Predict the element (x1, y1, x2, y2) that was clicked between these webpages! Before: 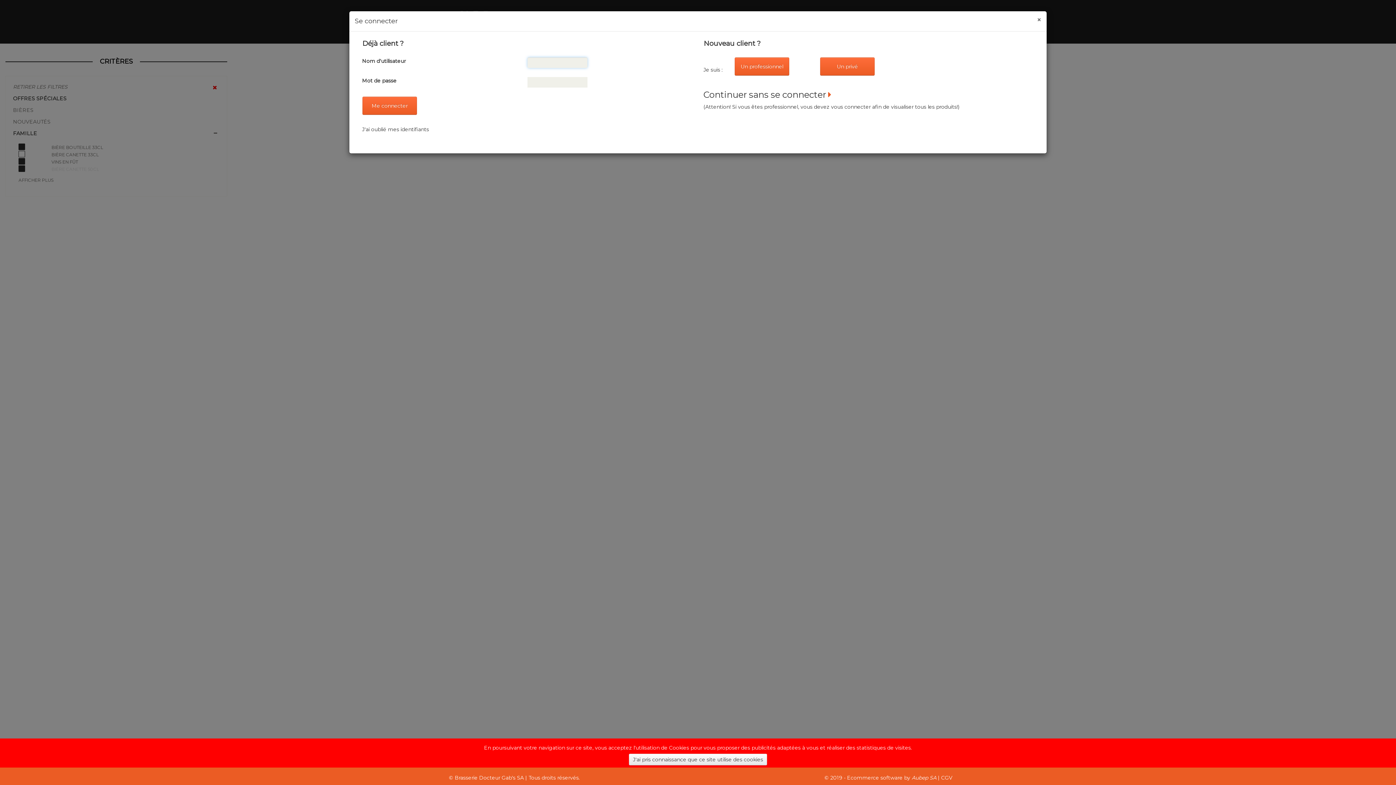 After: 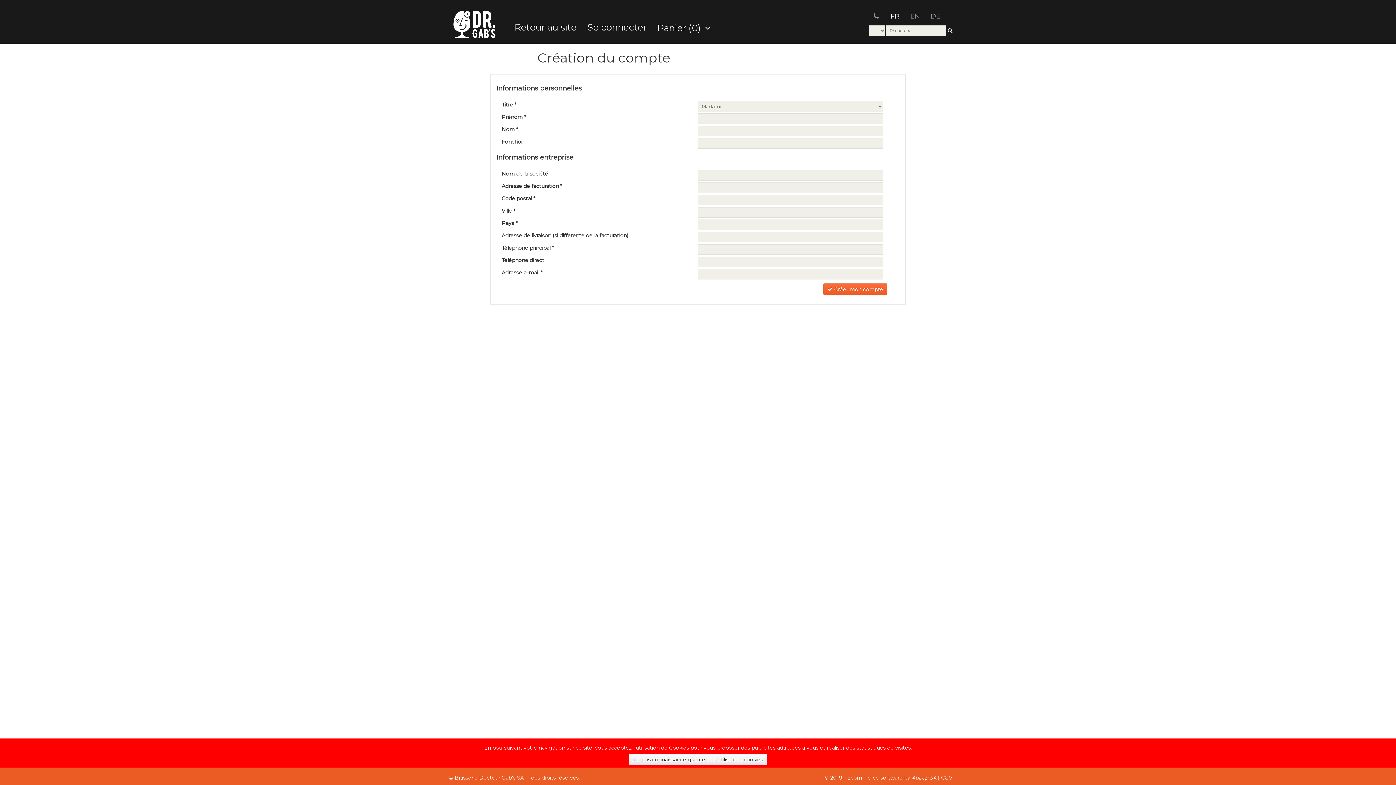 Action: label: Un professionnel bbox: (734, 57, 789, 75)